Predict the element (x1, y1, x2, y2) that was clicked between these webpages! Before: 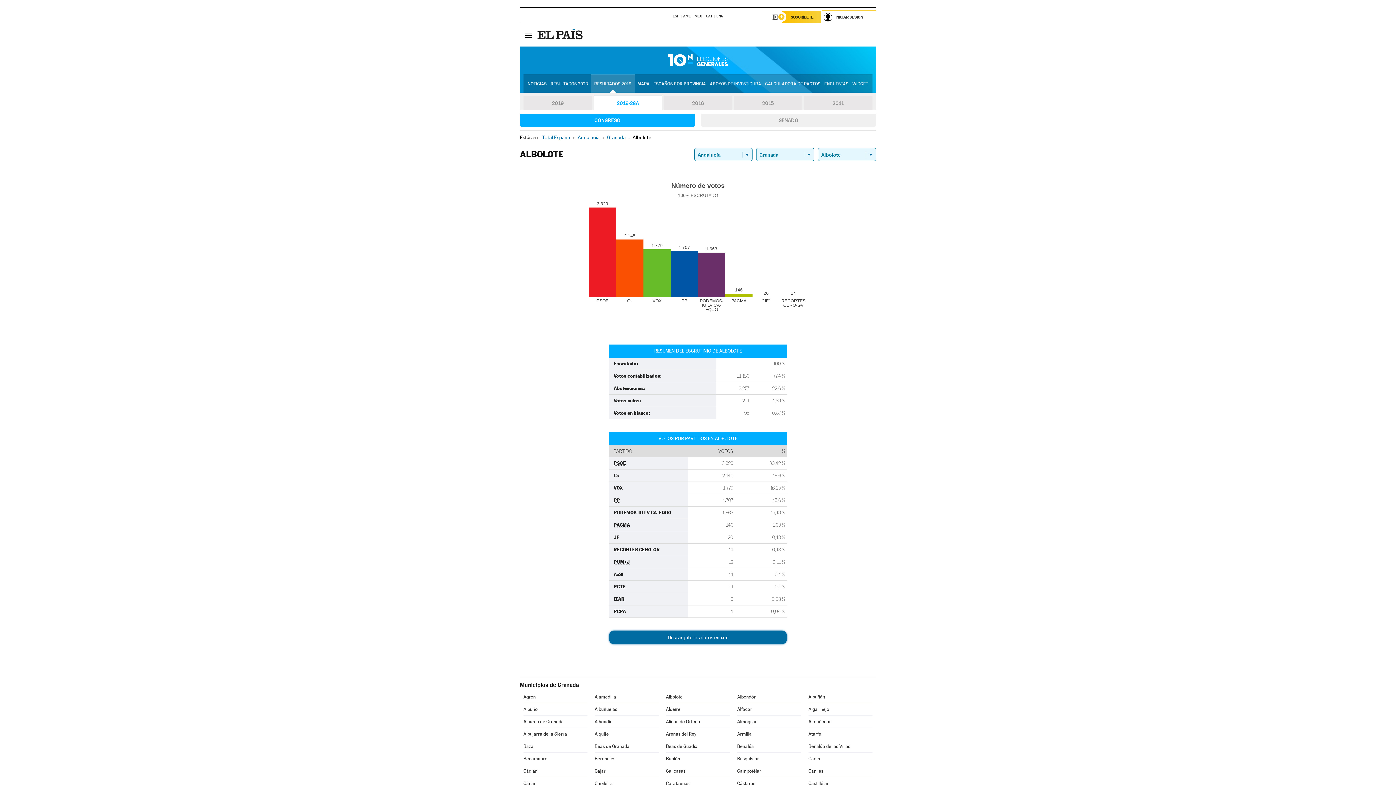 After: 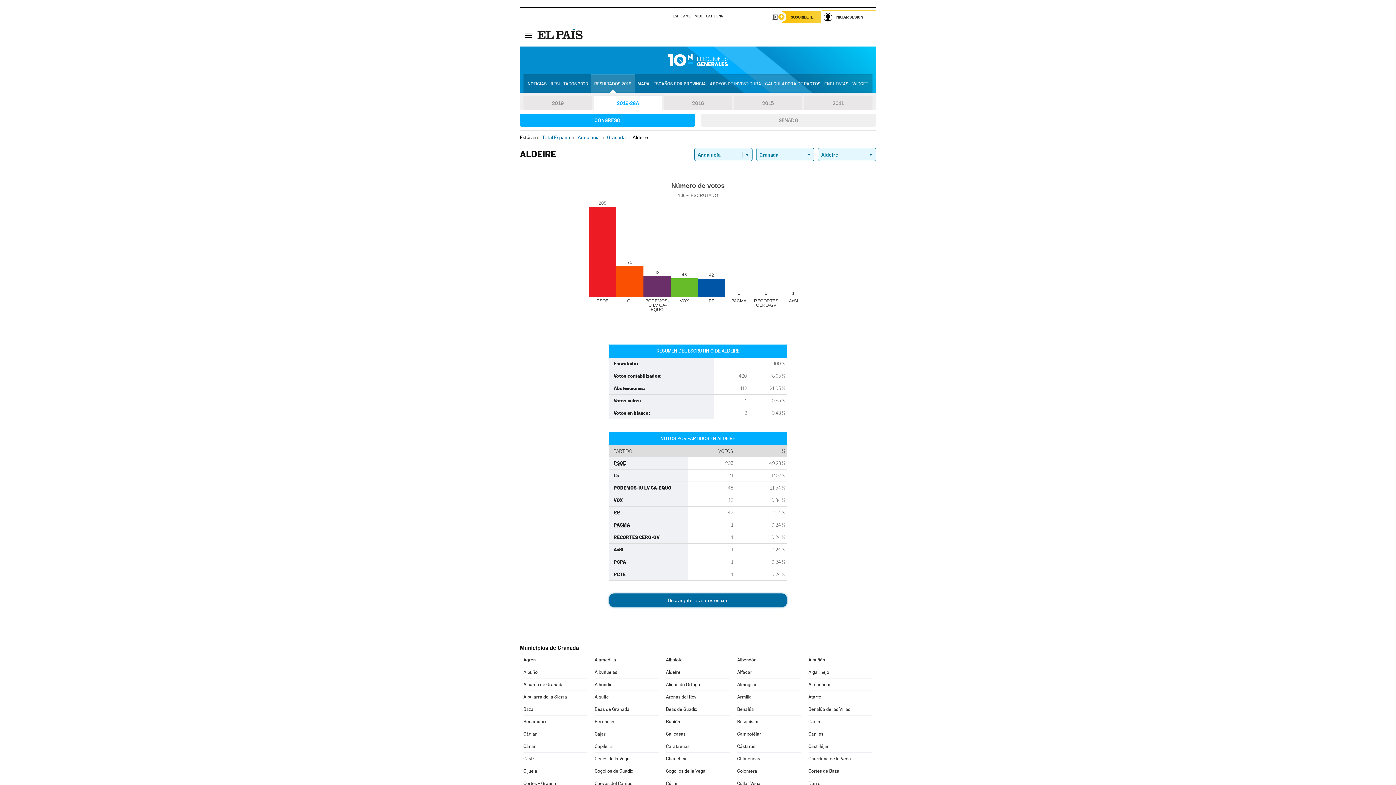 Action: bbox: (666, 703, 730, 715) label: Aldeire